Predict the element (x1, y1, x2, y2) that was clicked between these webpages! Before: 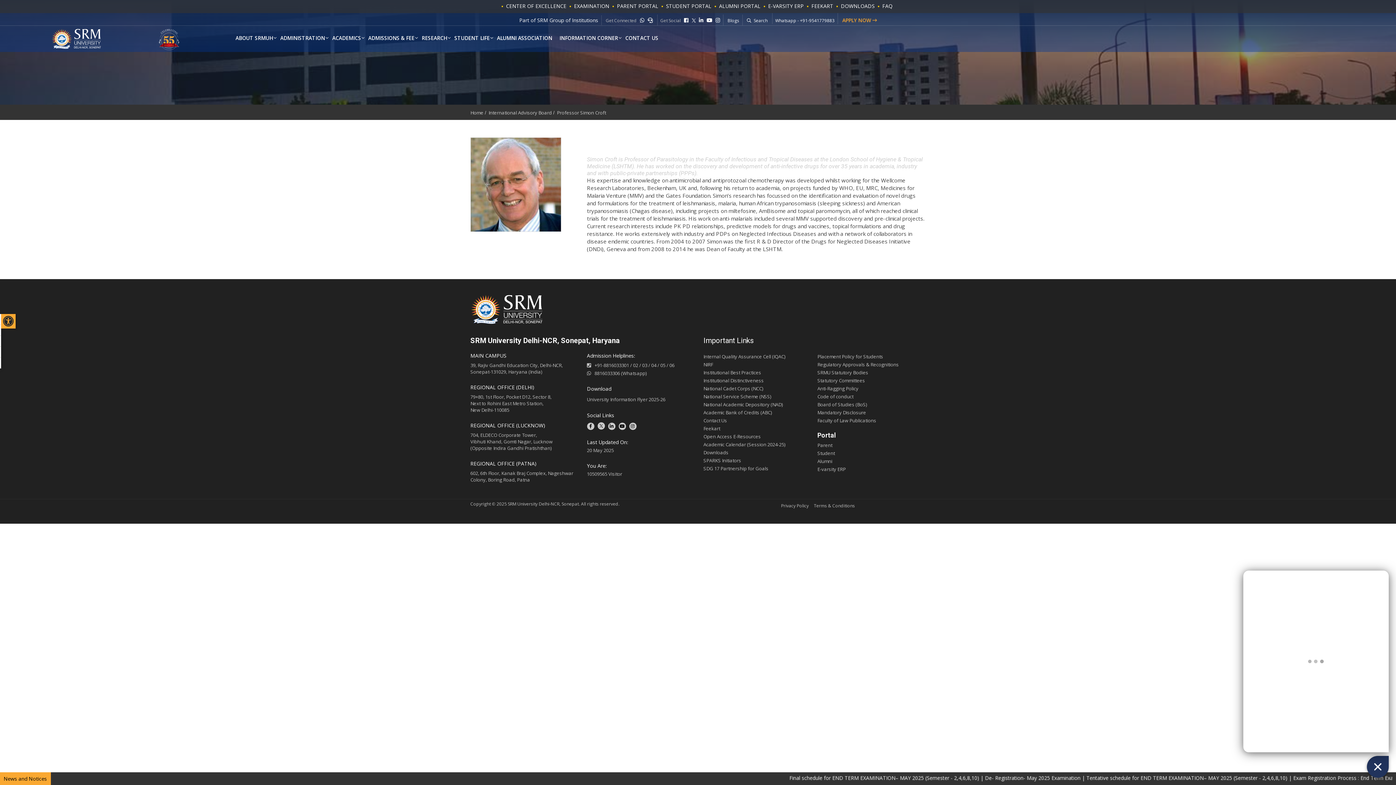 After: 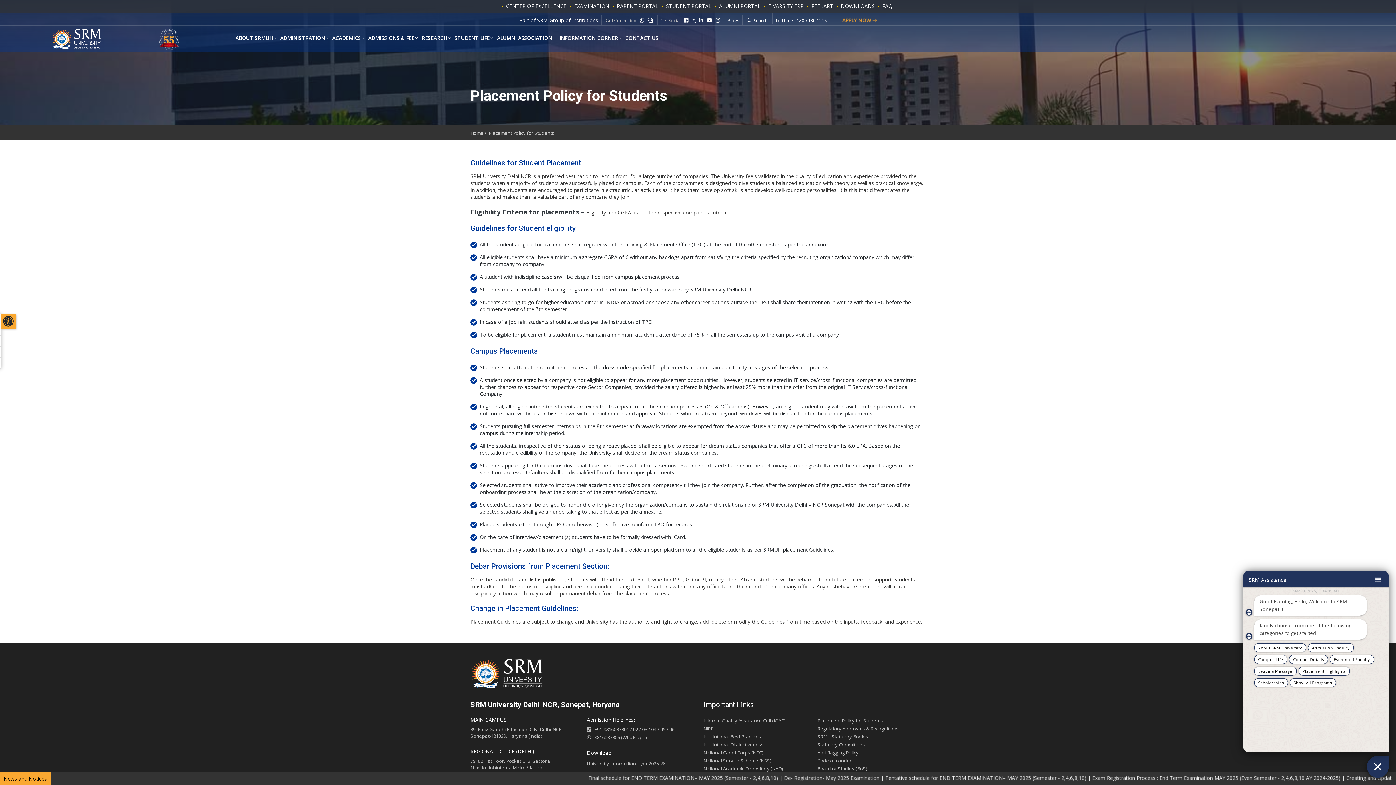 Action: bbox: (817, 353, 883, 360) label: Placement Policy for Students